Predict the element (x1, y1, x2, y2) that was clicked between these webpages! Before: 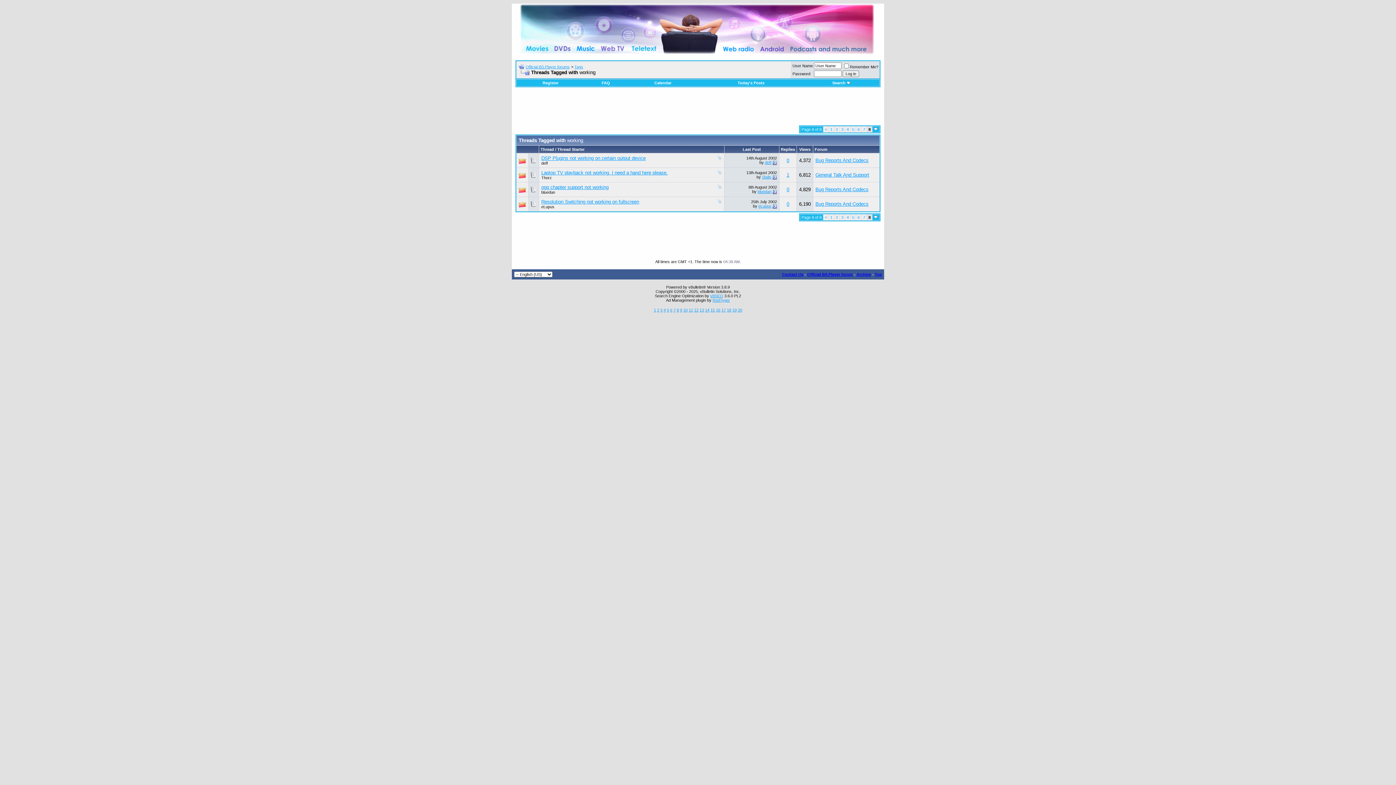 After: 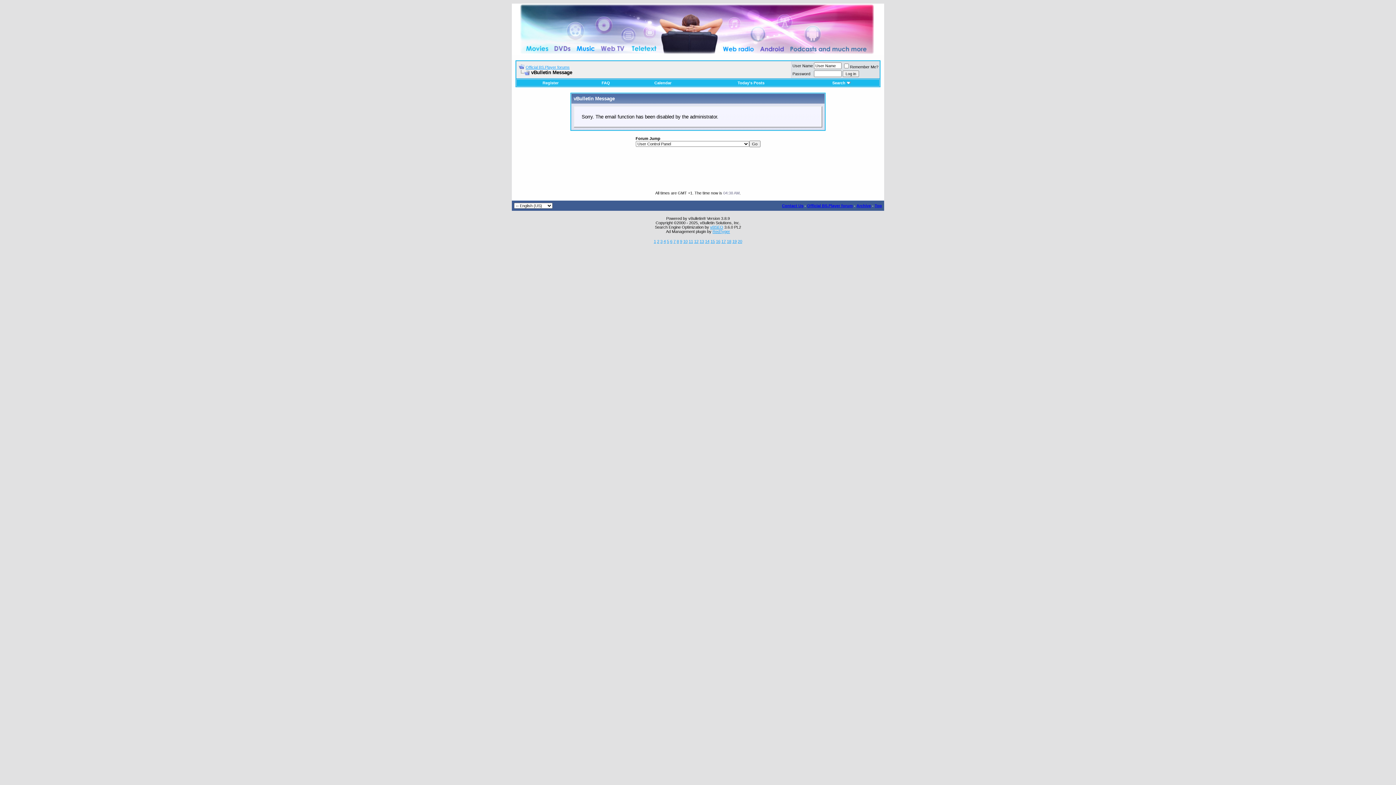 Action: label: Contact Us bbox: (782, 272, 803, 276)